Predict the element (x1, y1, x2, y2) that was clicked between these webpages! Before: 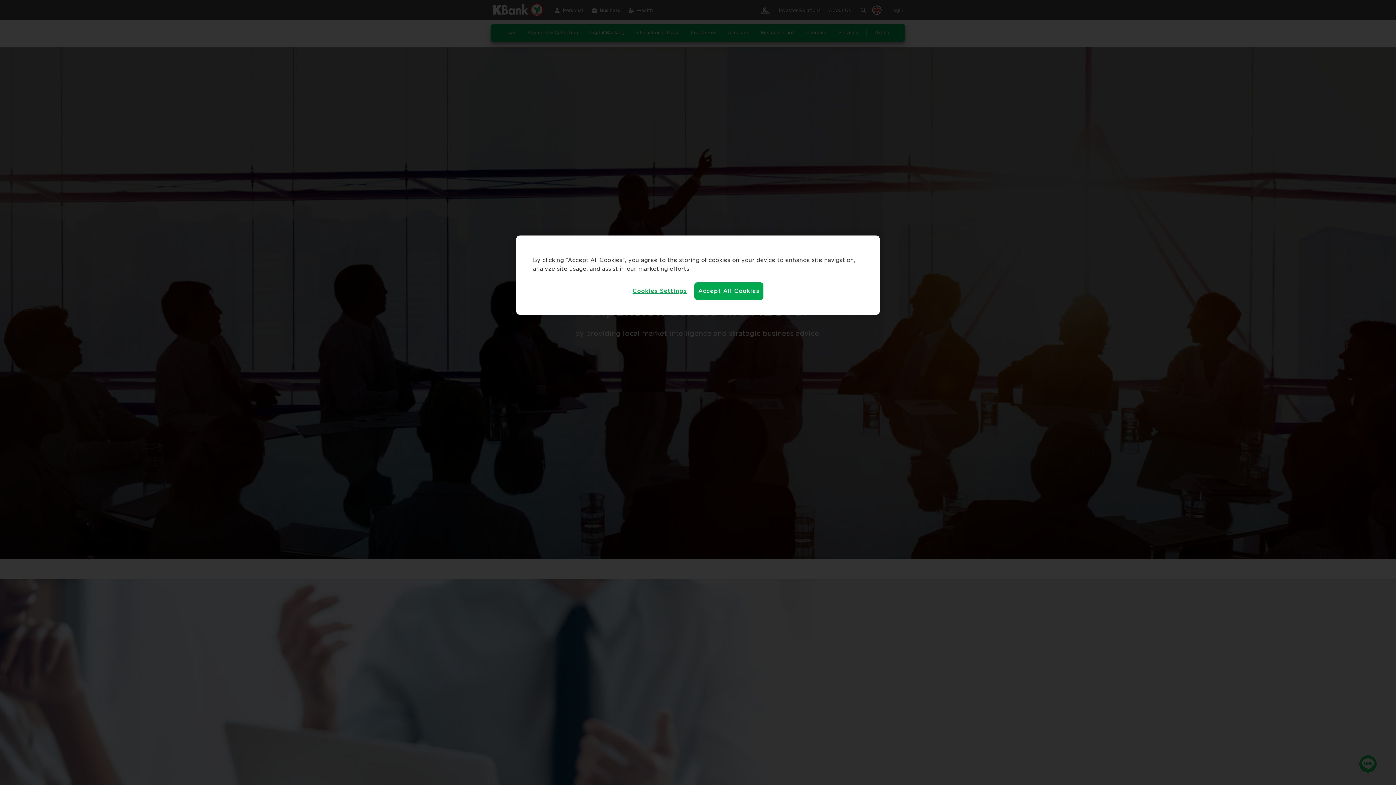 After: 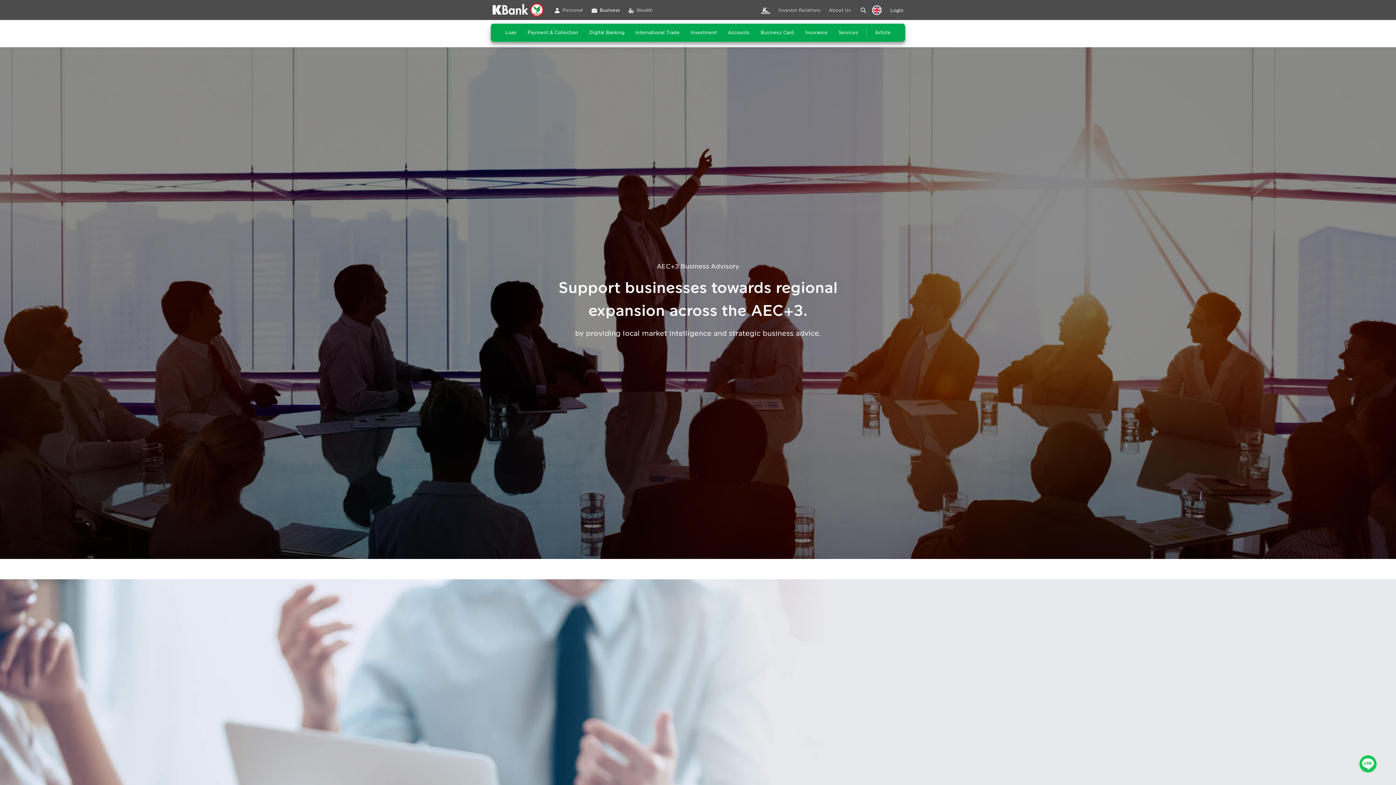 Action: label: Accept All Cookies bbox: (694, 282, 763, 300)